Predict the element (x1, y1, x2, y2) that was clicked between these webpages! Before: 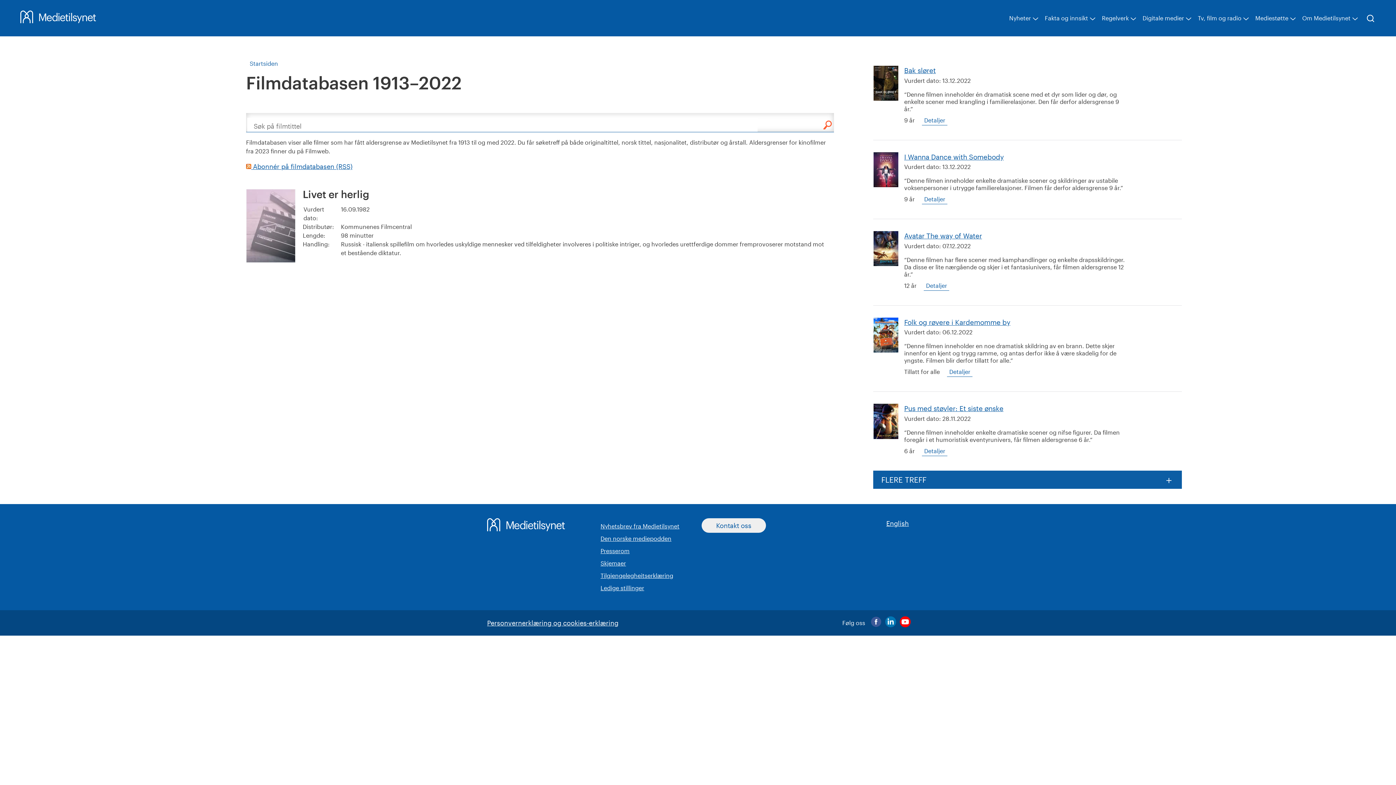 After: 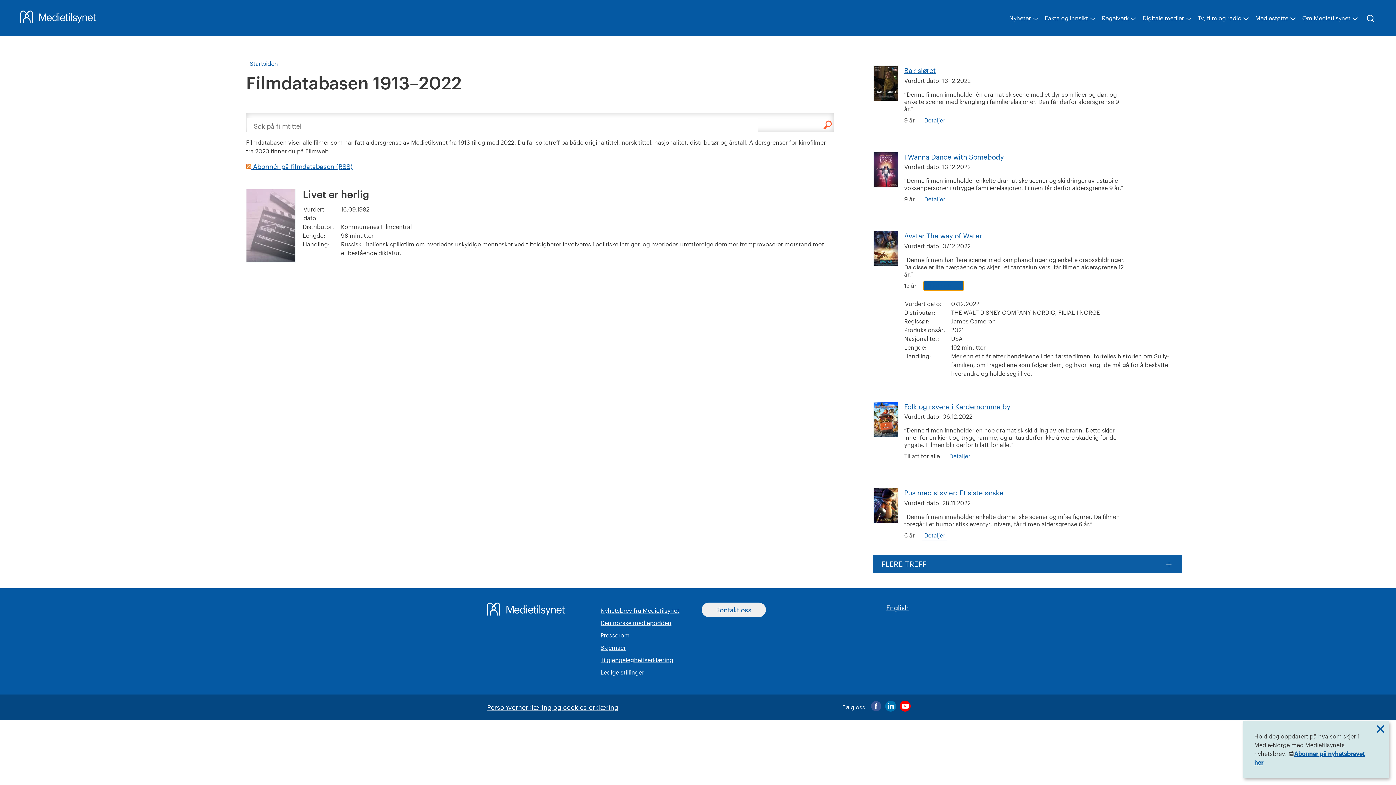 Action: label: Detaljer bbox: (924, 281, 949, 290)